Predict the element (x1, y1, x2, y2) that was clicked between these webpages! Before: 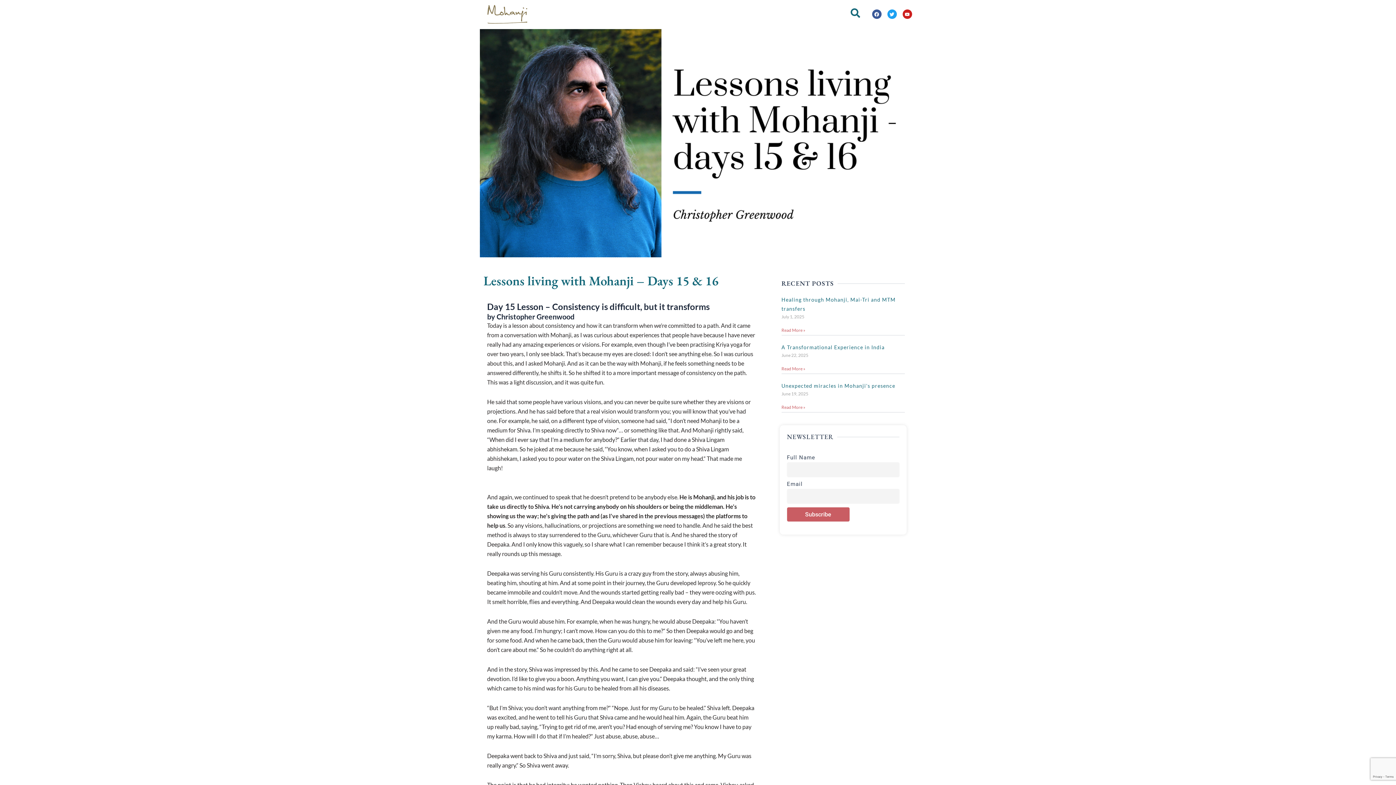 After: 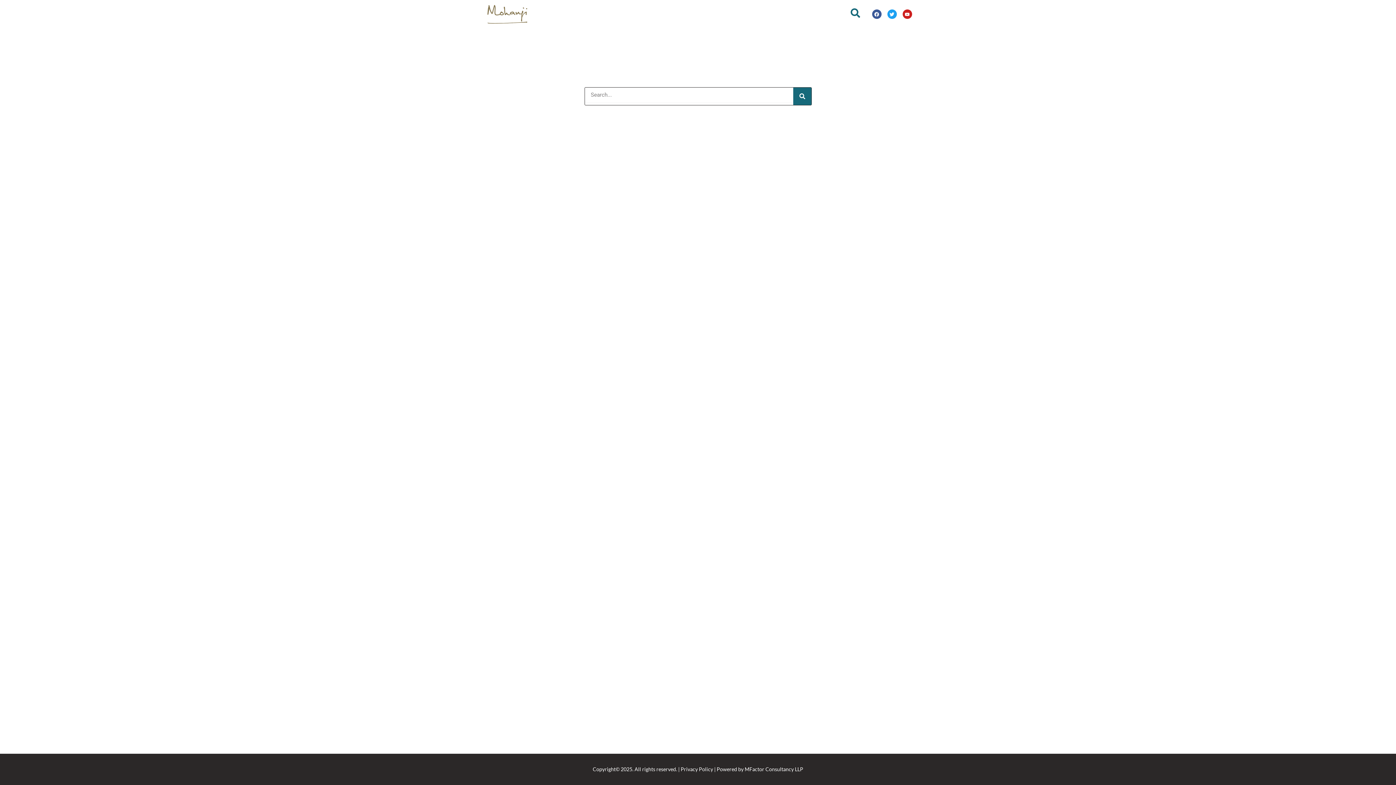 Action: bbox: (850, 8, 860, 17)